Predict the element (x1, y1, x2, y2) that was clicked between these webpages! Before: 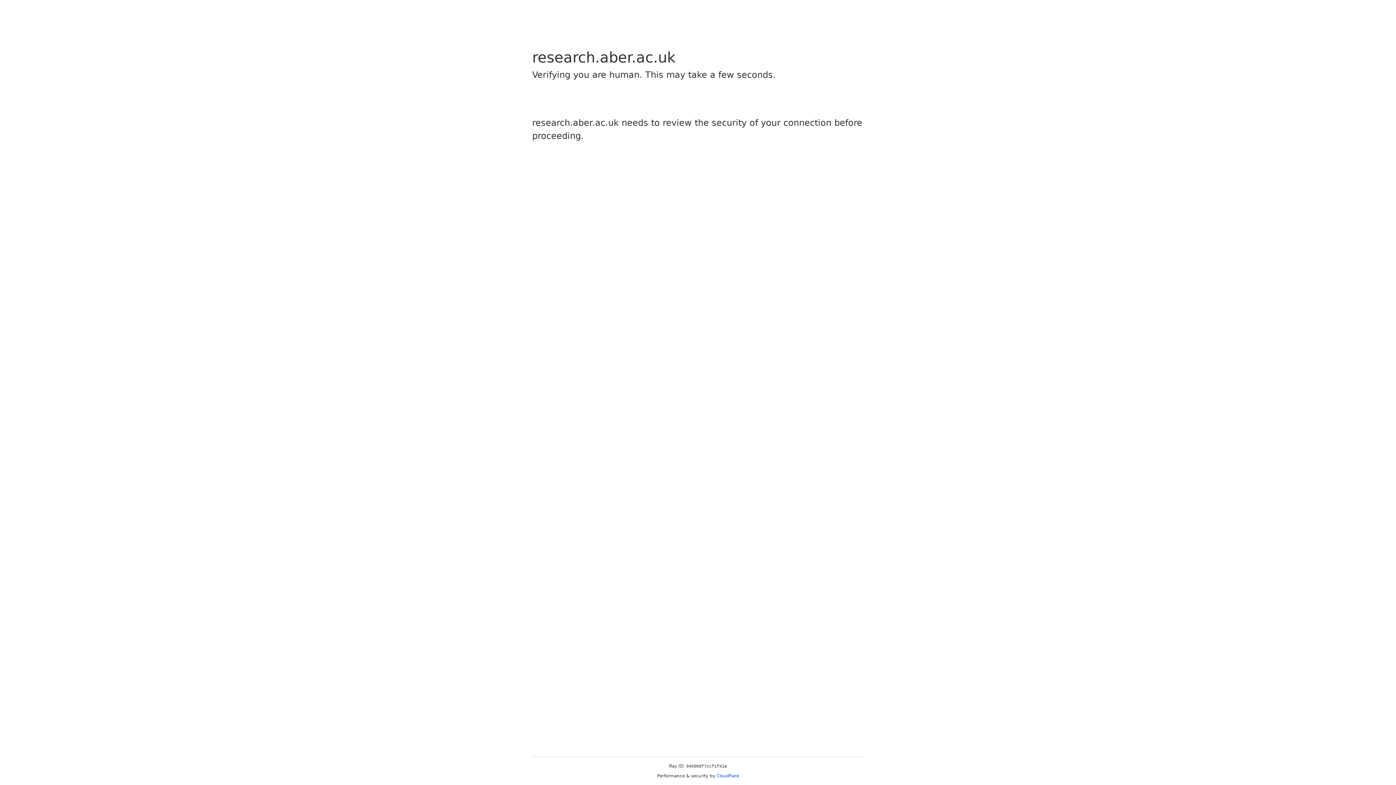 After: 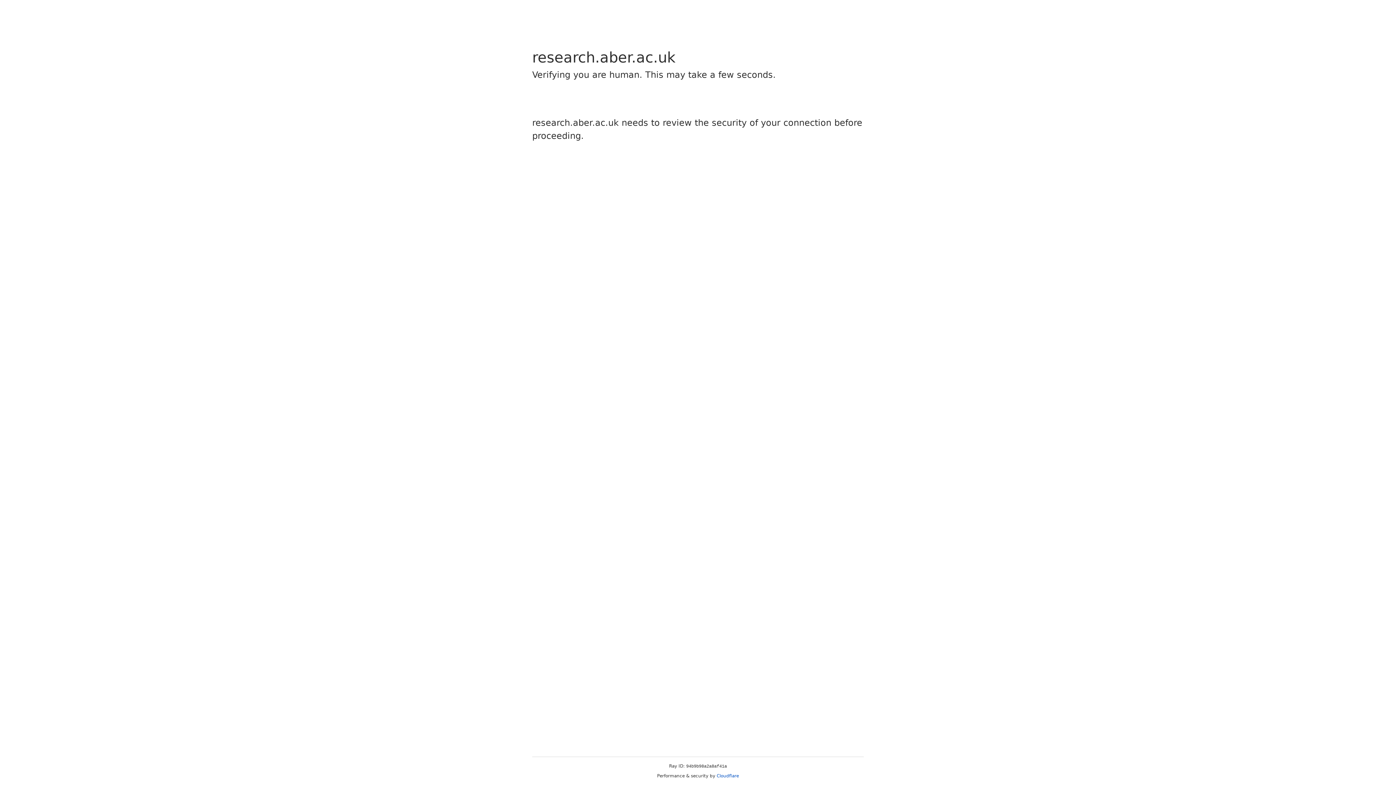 Action: bbox: (716, 773, 739, 778) label: Cloudflare